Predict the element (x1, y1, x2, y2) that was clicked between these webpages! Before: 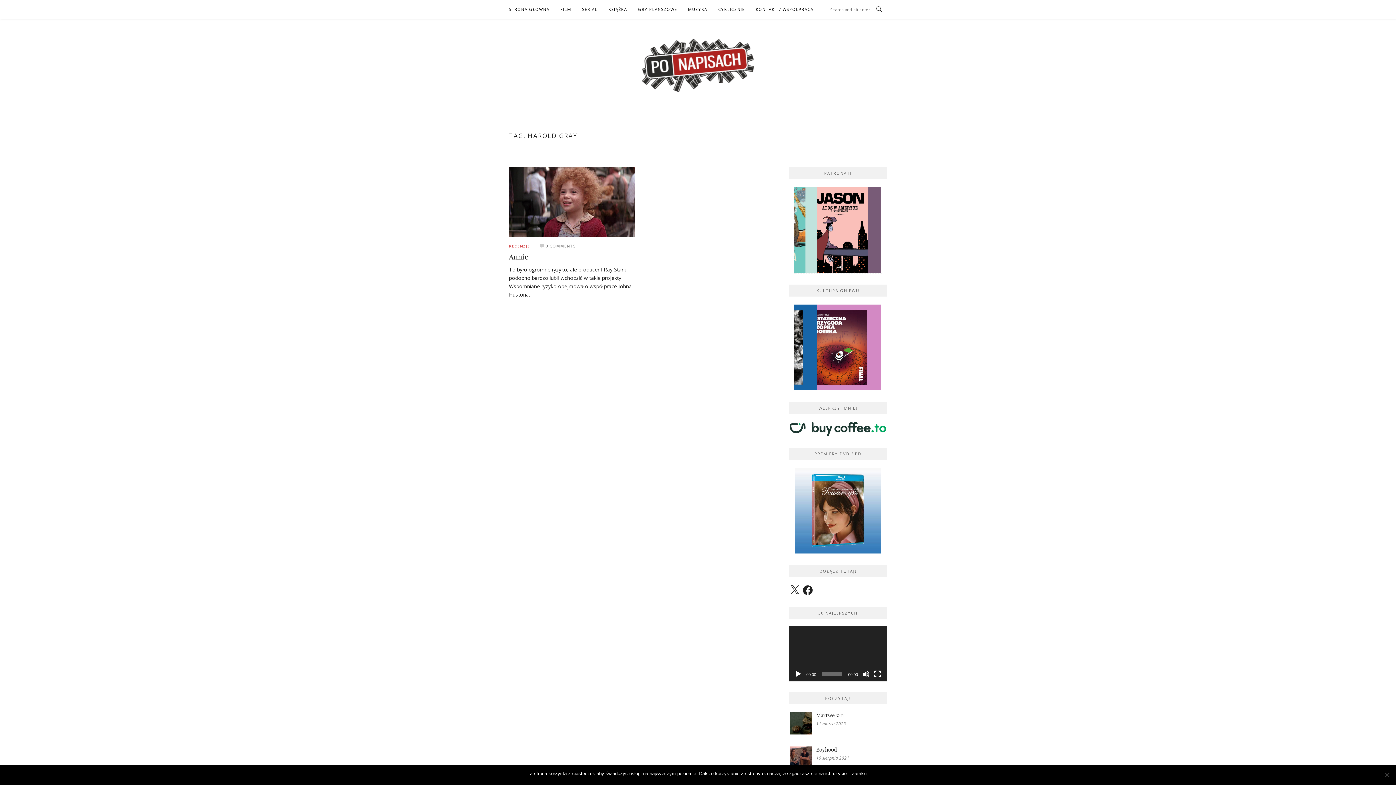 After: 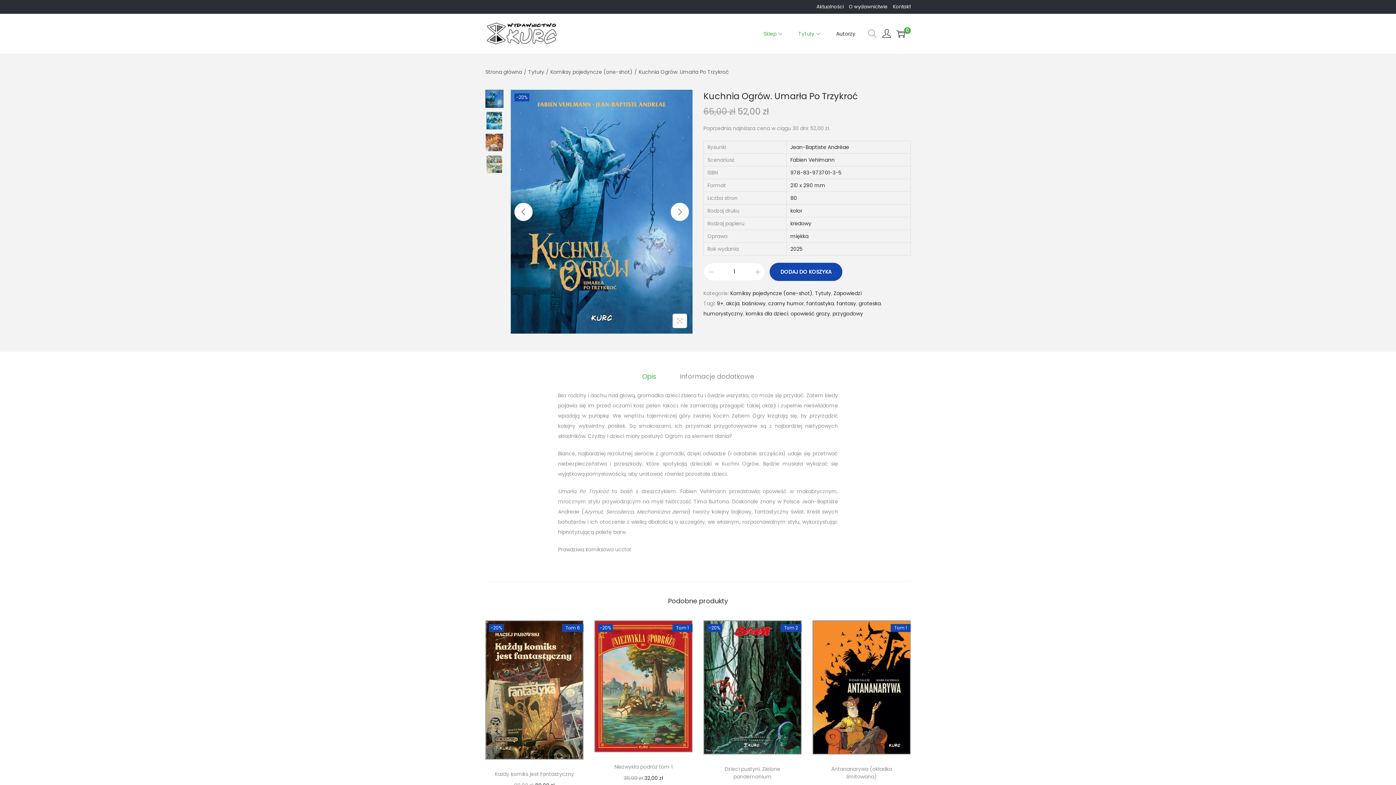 Action: bbox: (794, 186, 881, 273)